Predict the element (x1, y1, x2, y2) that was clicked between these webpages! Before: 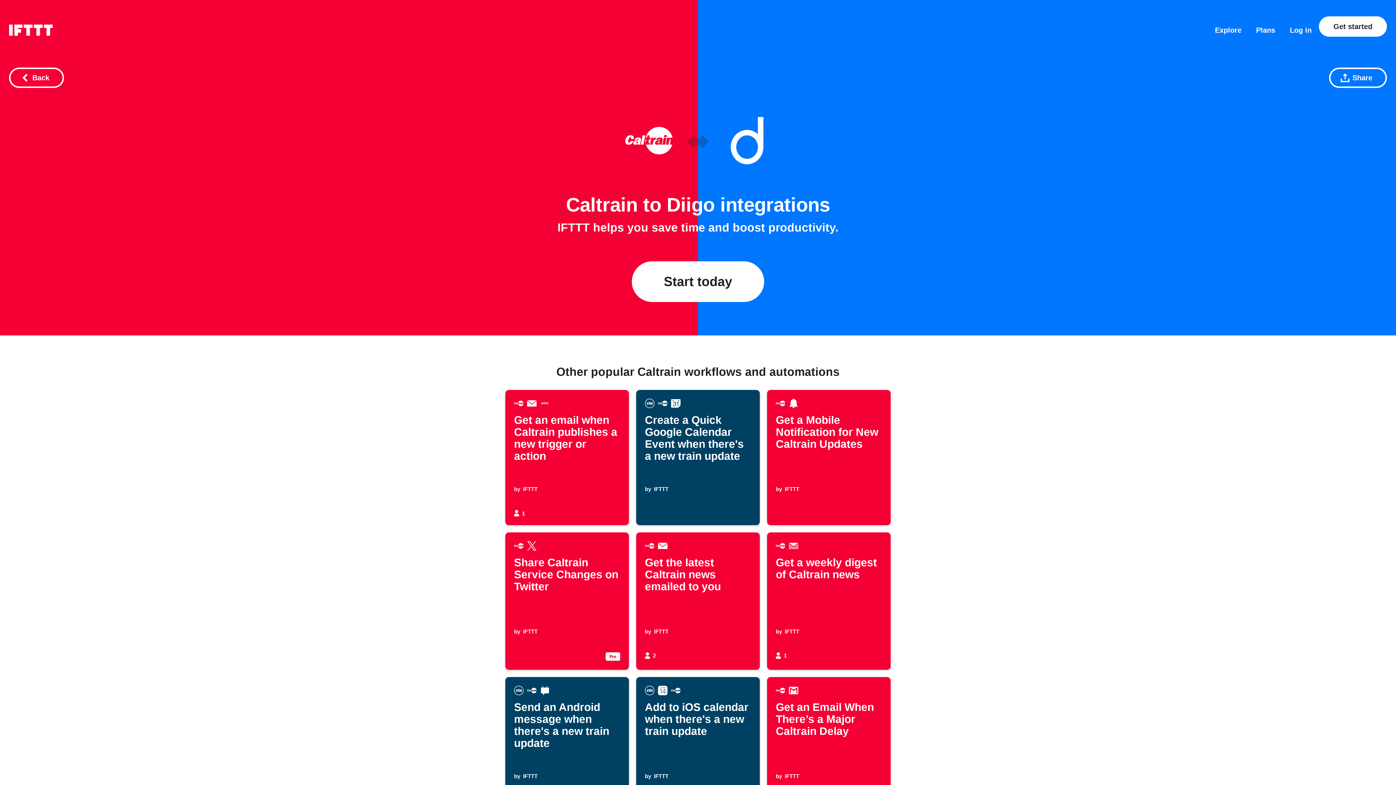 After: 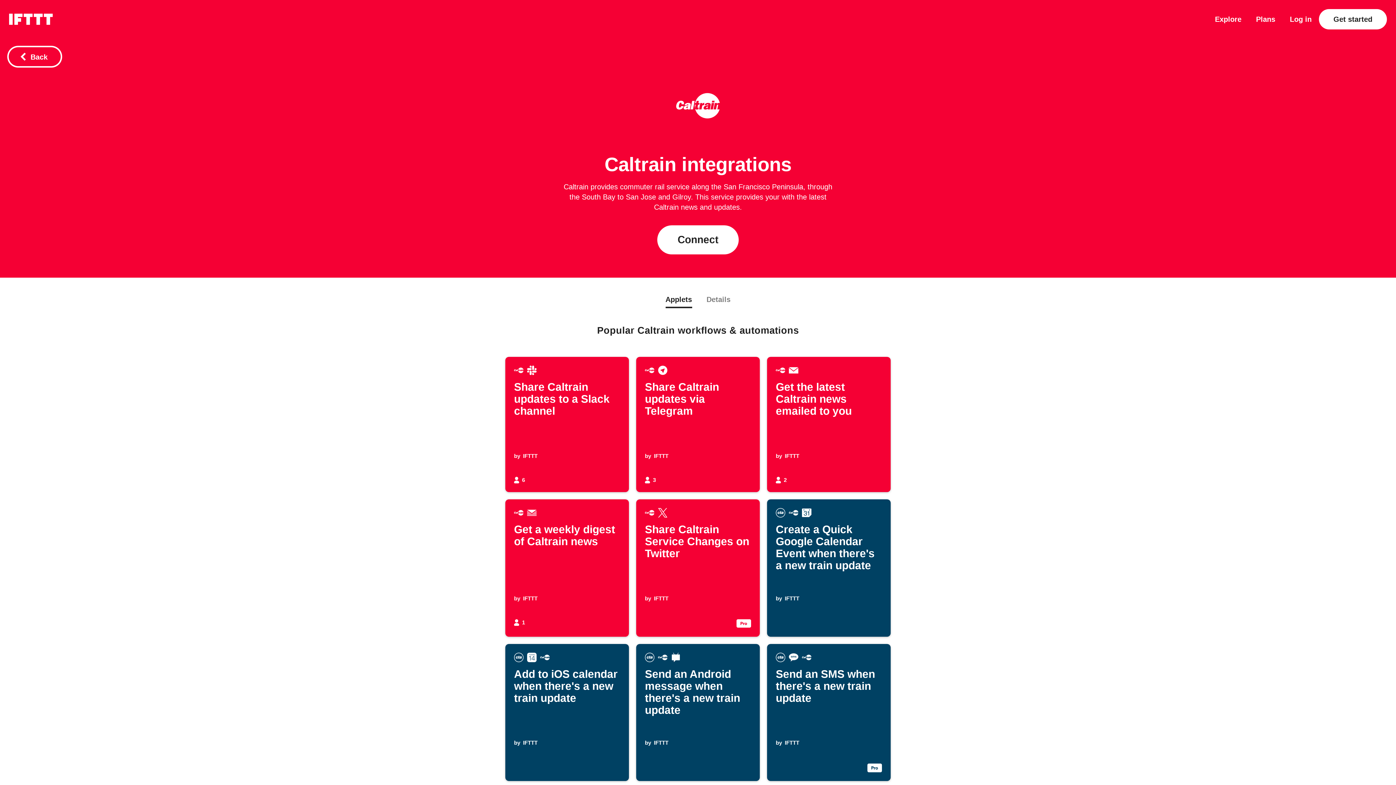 Action: bbox: (625, 117, 672, 166)